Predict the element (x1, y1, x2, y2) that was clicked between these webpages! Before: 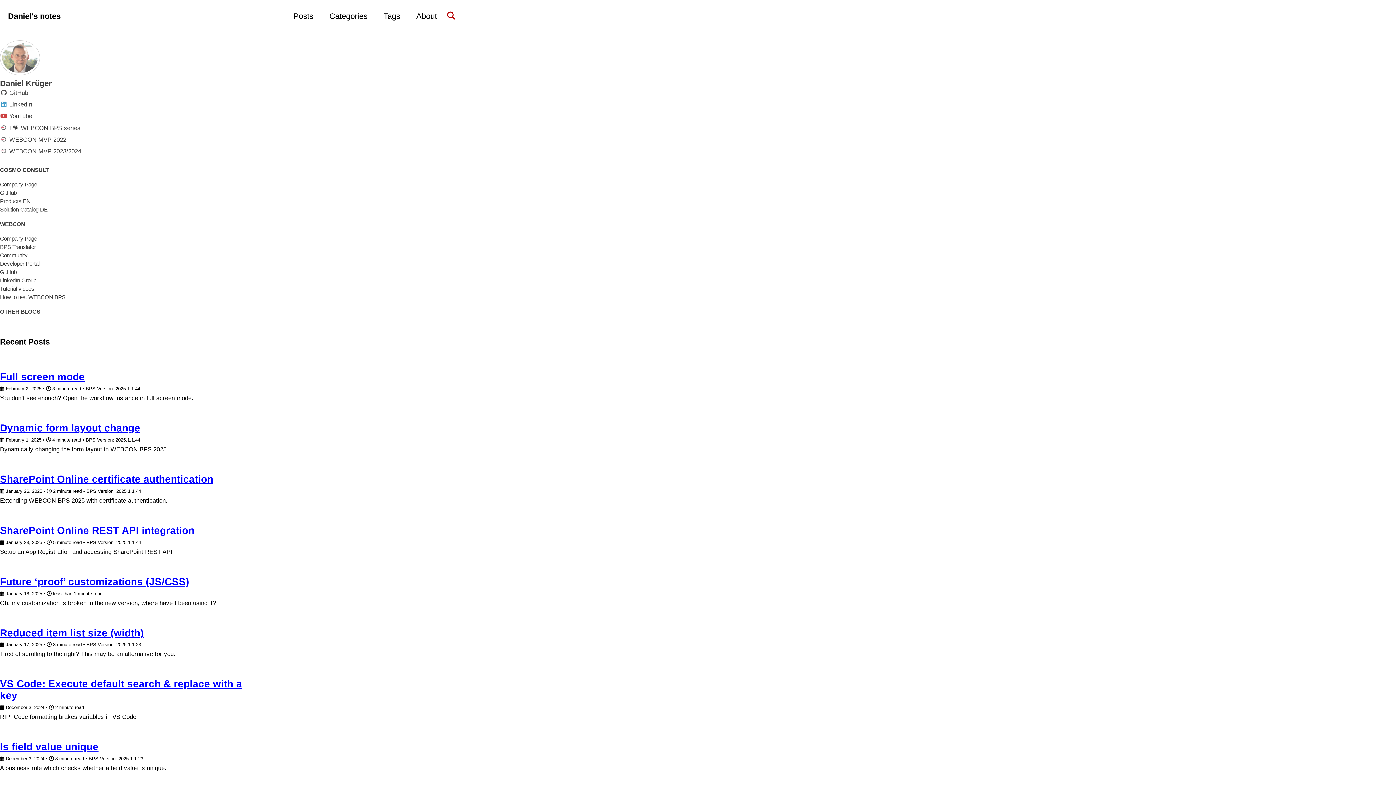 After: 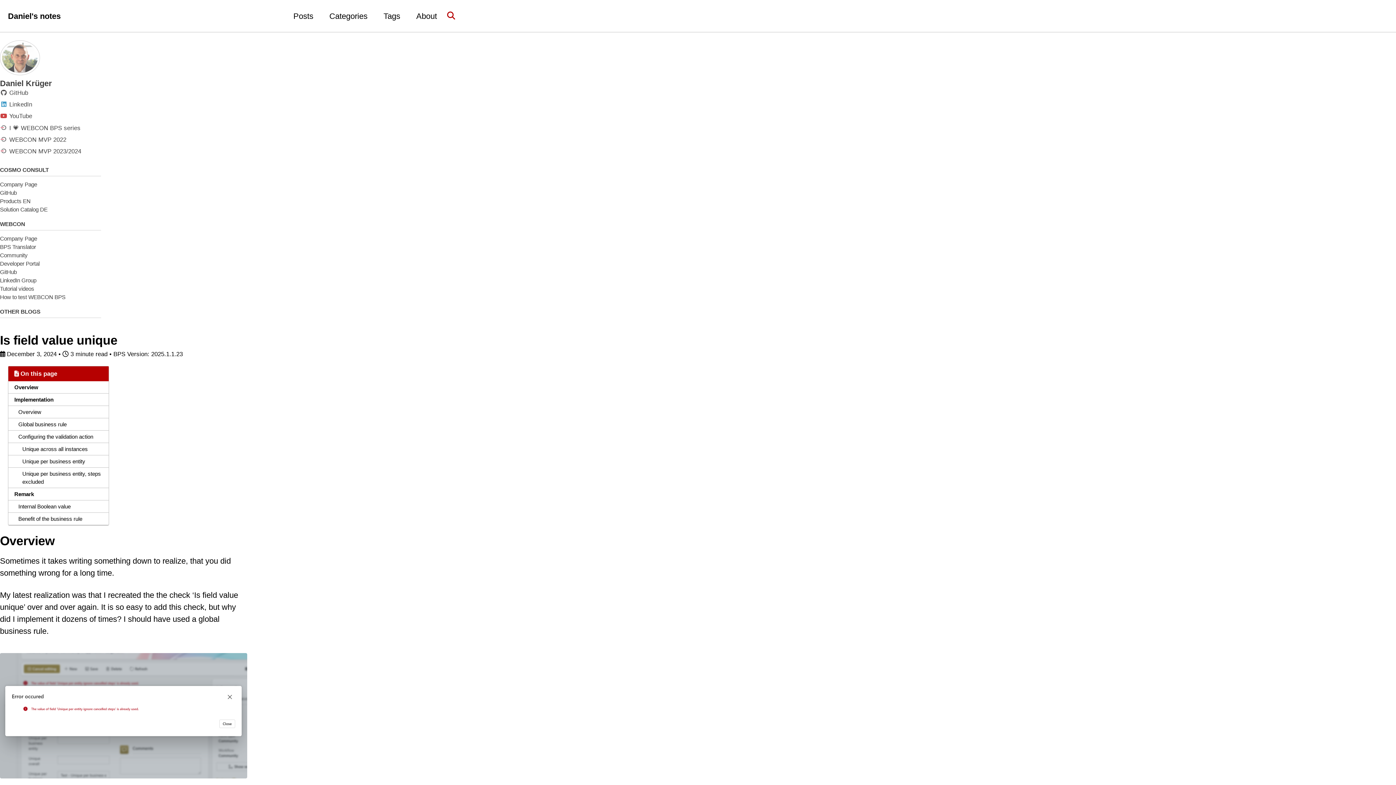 Action: label: Is field value unique bbox: (0, 741, 98, 752)